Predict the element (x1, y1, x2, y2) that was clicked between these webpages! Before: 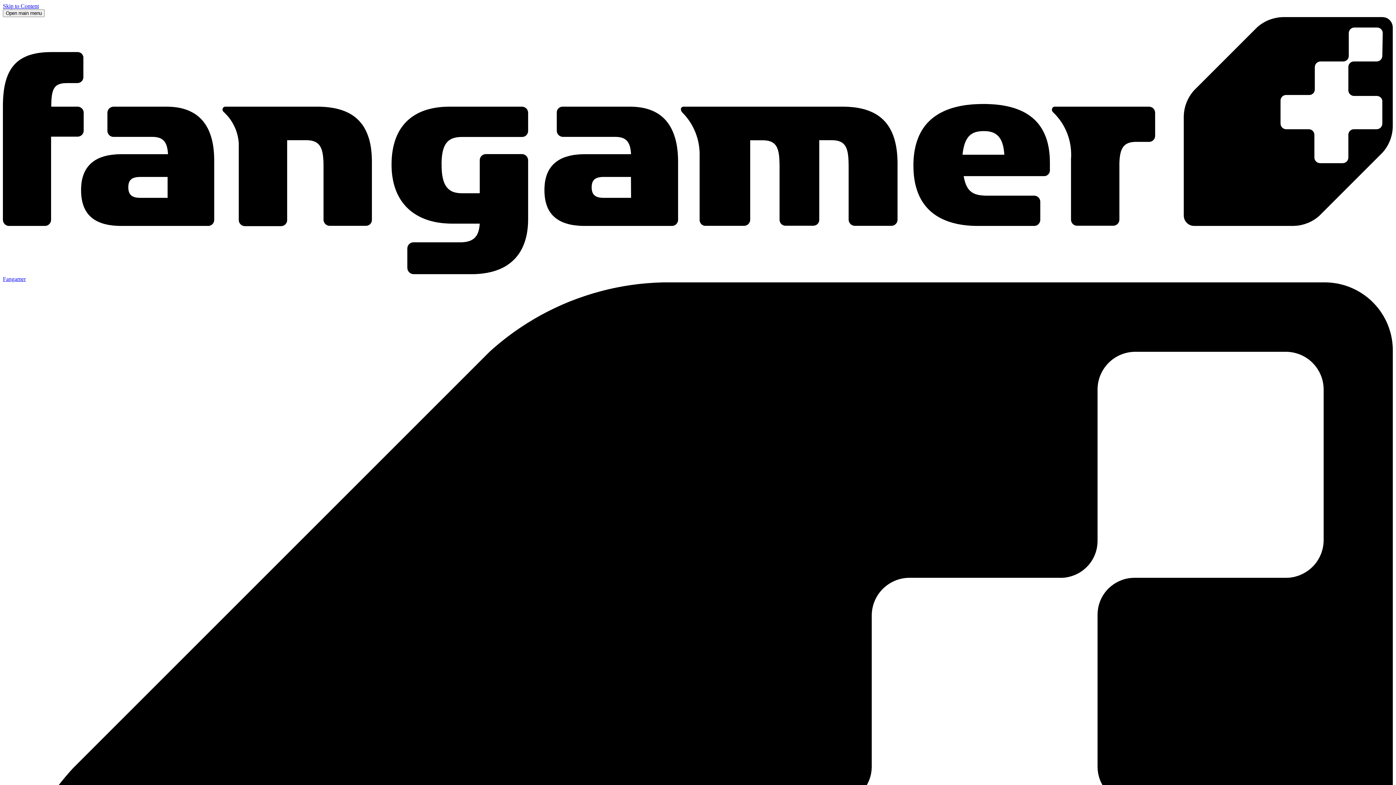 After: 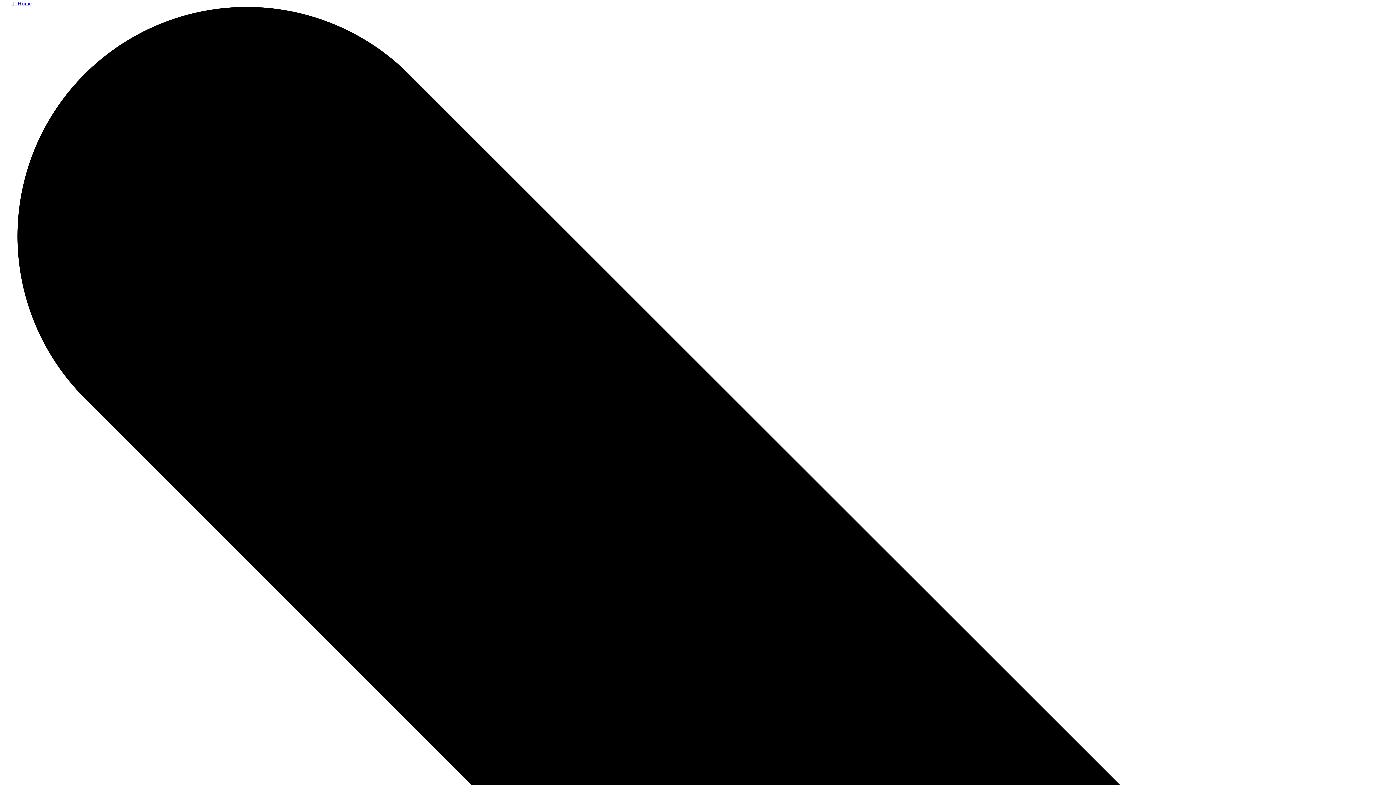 Action: bbox: (2, 2, 38, 9) label: Skip to Content